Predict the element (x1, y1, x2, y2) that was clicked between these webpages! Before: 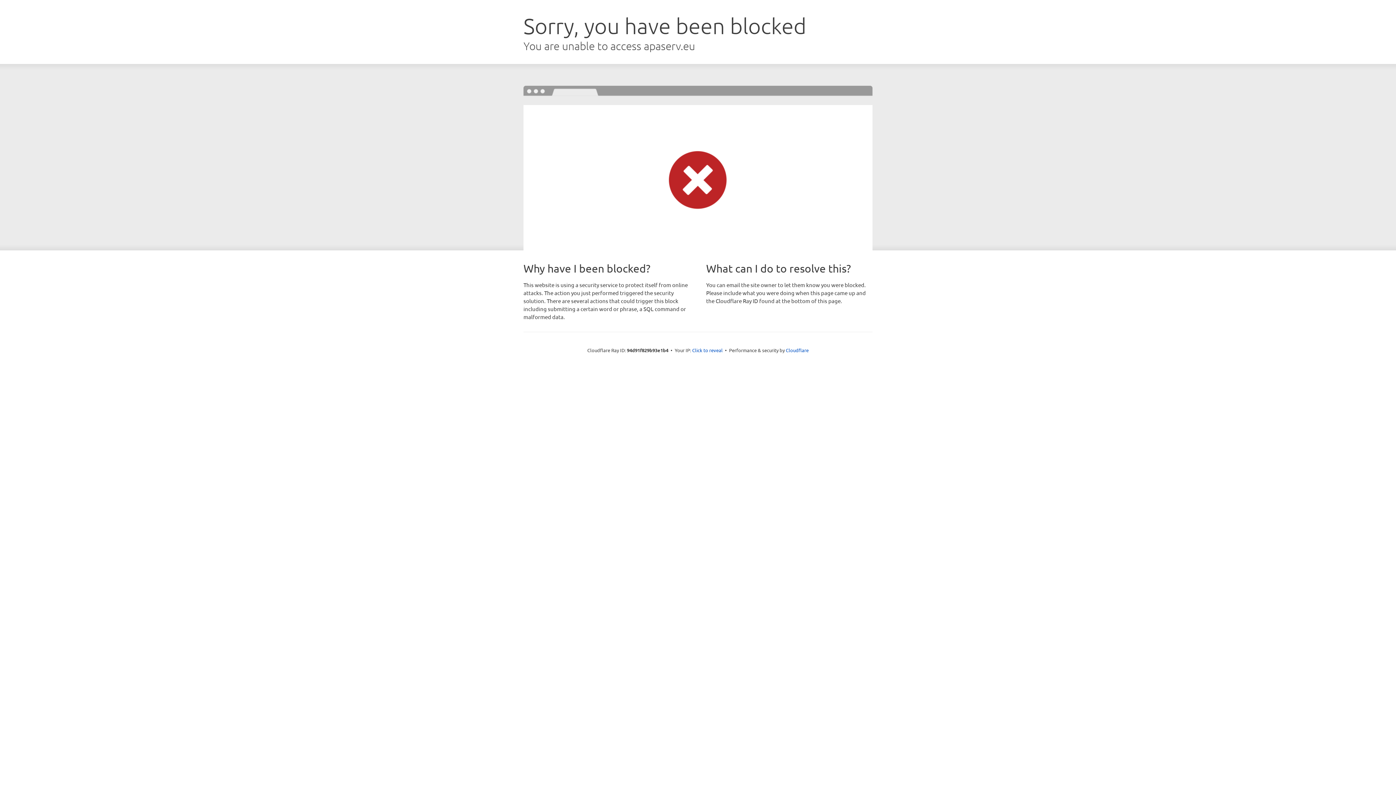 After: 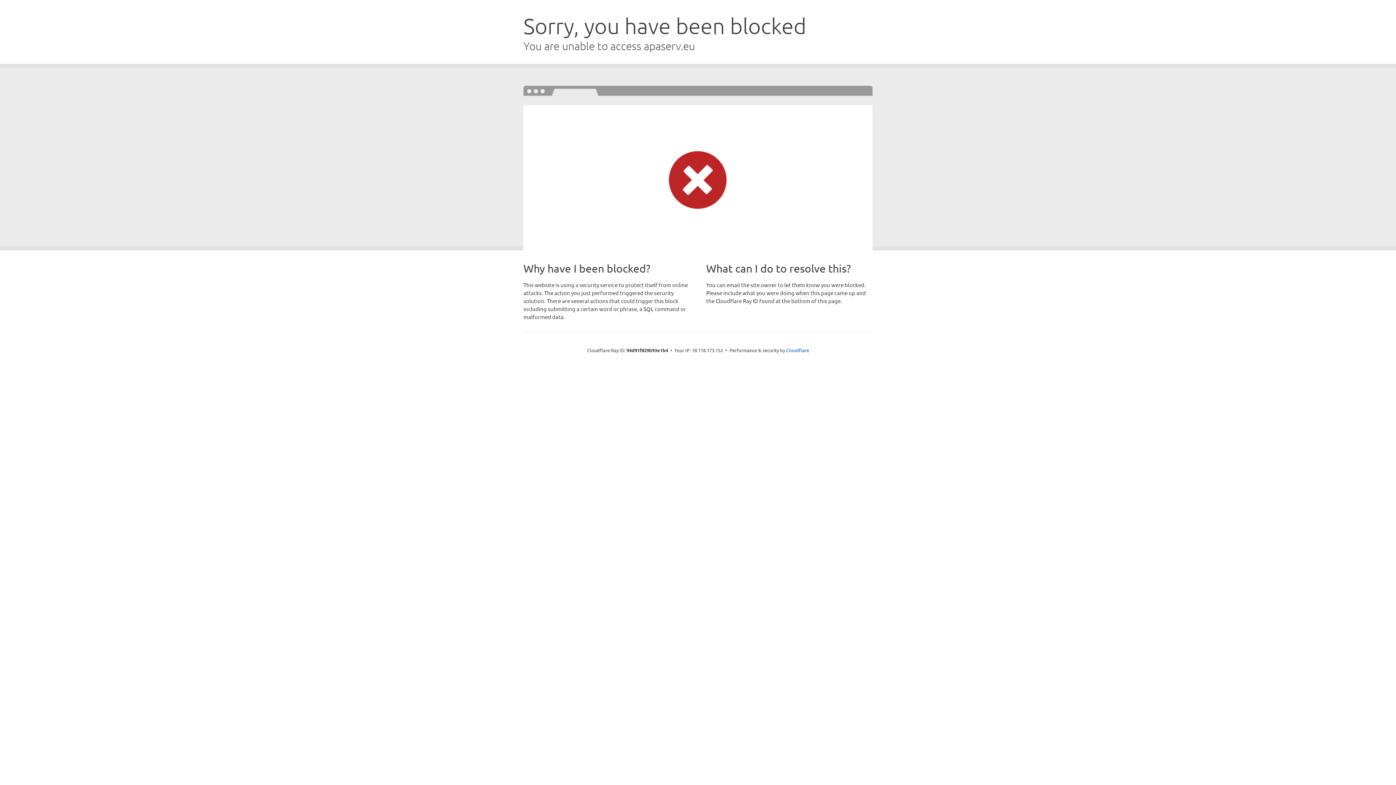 Action: bbox: (692, 346, 722, 353) label: Click to reveal